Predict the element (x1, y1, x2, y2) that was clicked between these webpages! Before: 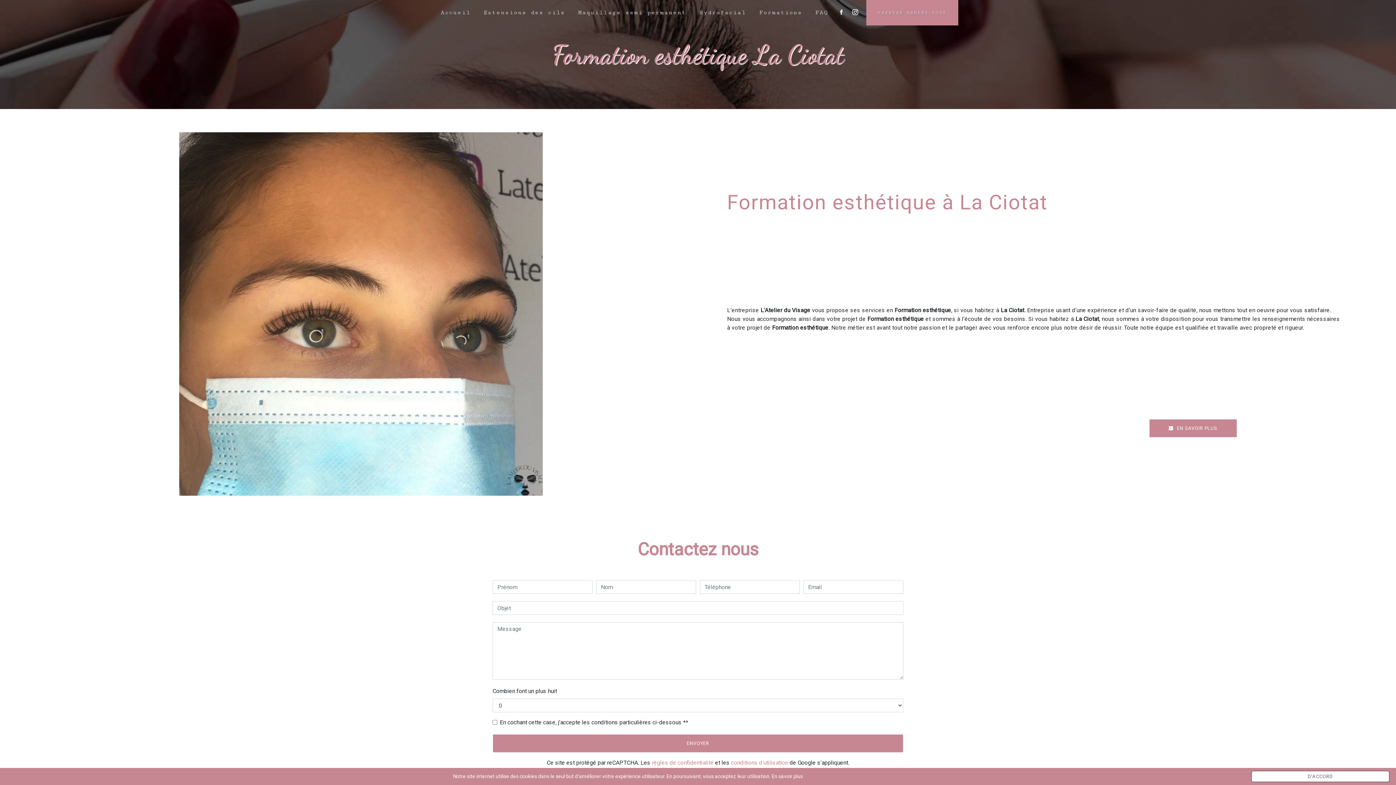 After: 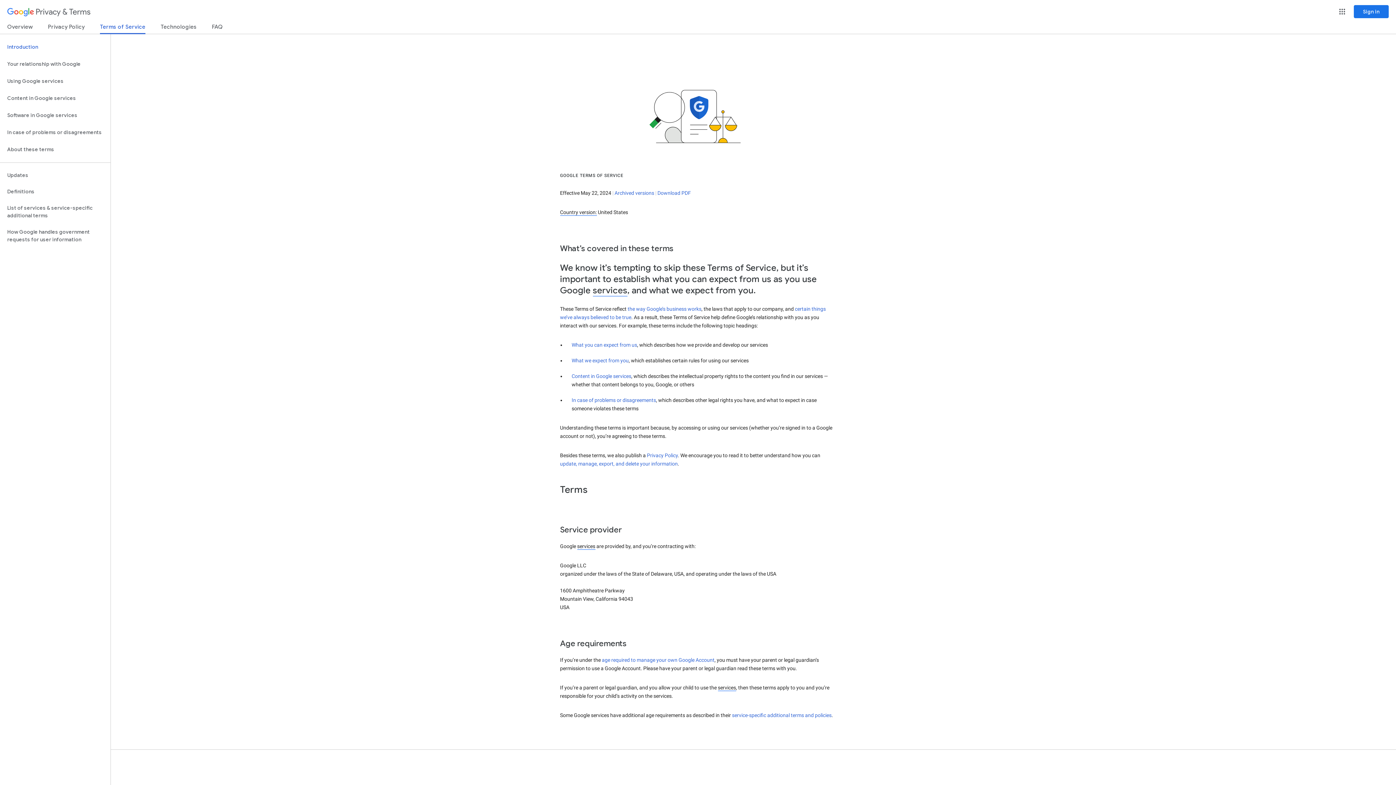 Action: label: conditions d'utilisation bbox: (731, 759, 788, 766)